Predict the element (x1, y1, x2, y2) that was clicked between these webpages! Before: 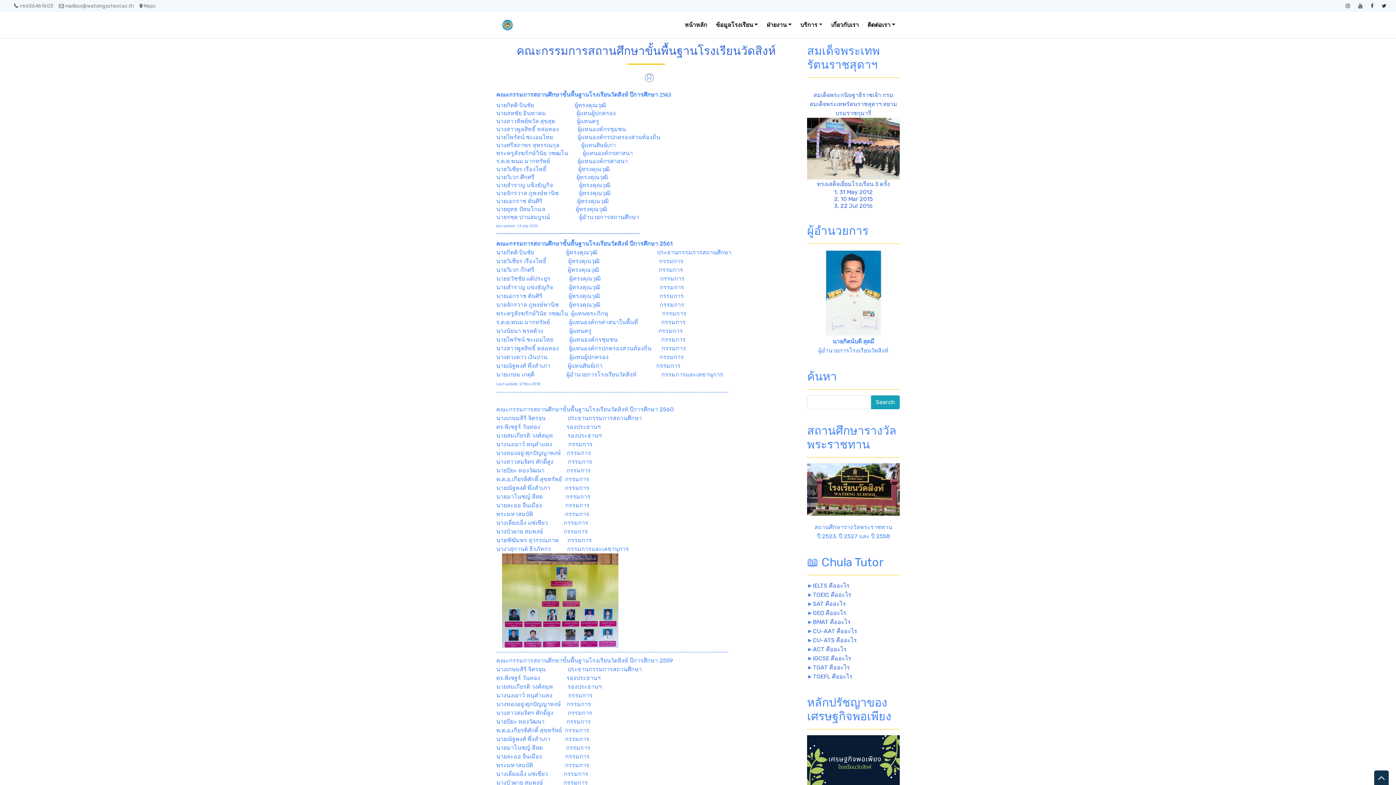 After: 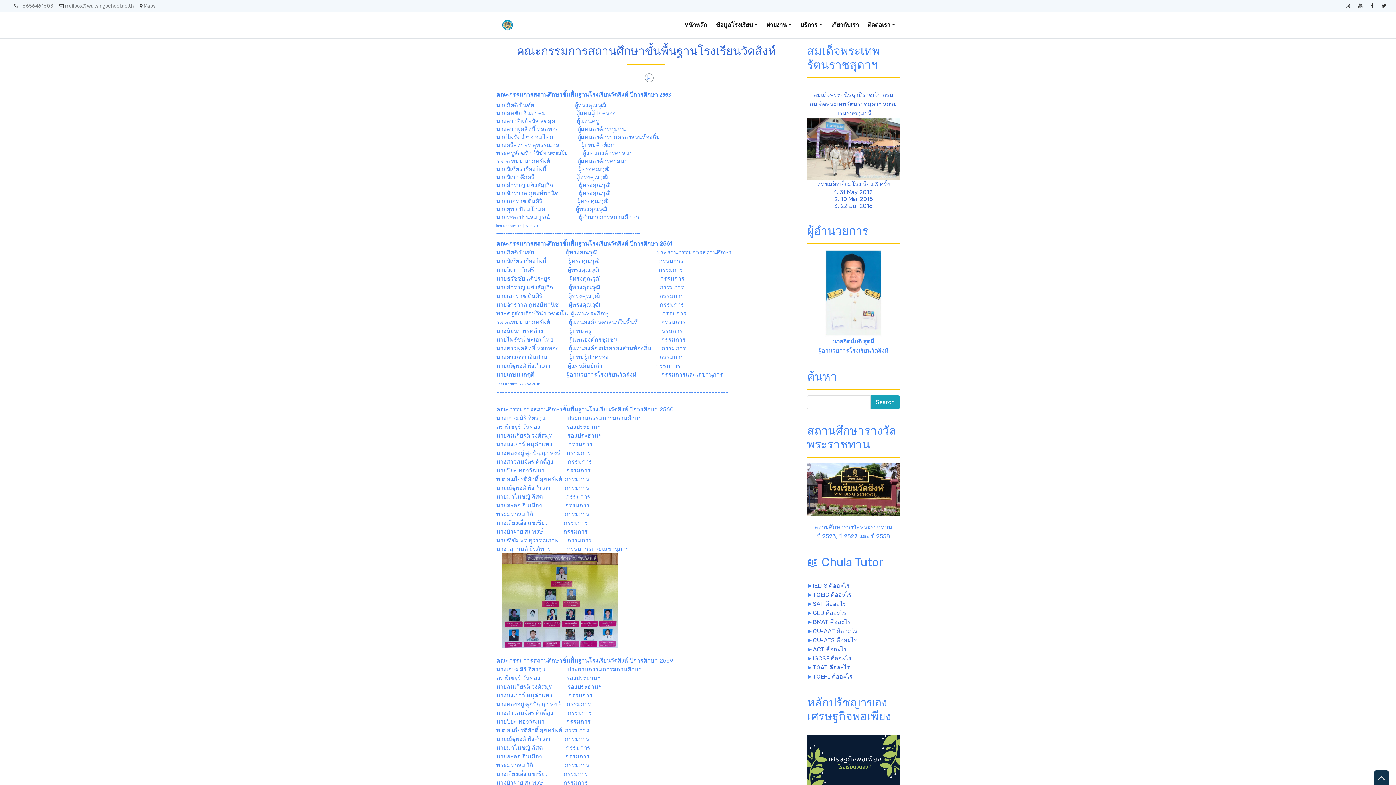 Action: bbox: (1374, 770, 1389, 785)